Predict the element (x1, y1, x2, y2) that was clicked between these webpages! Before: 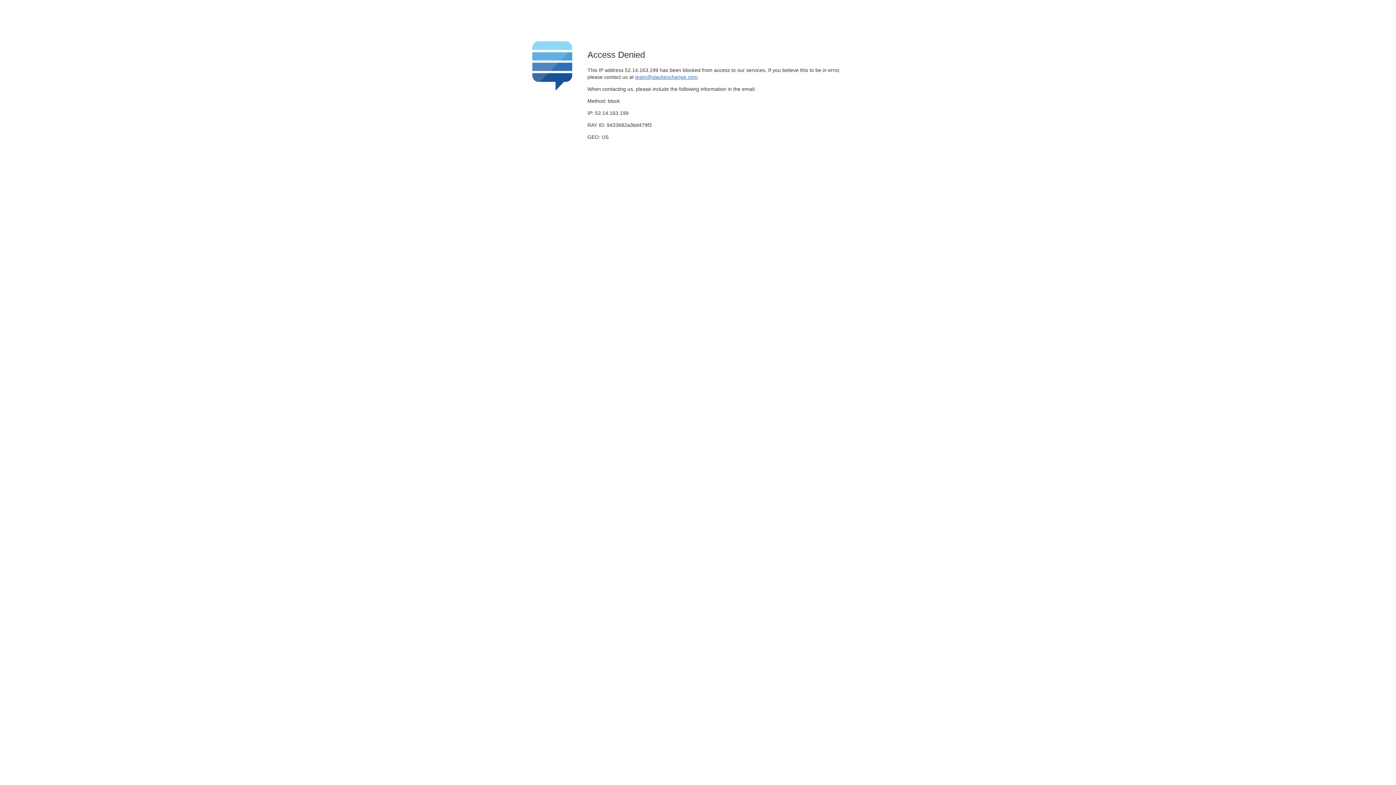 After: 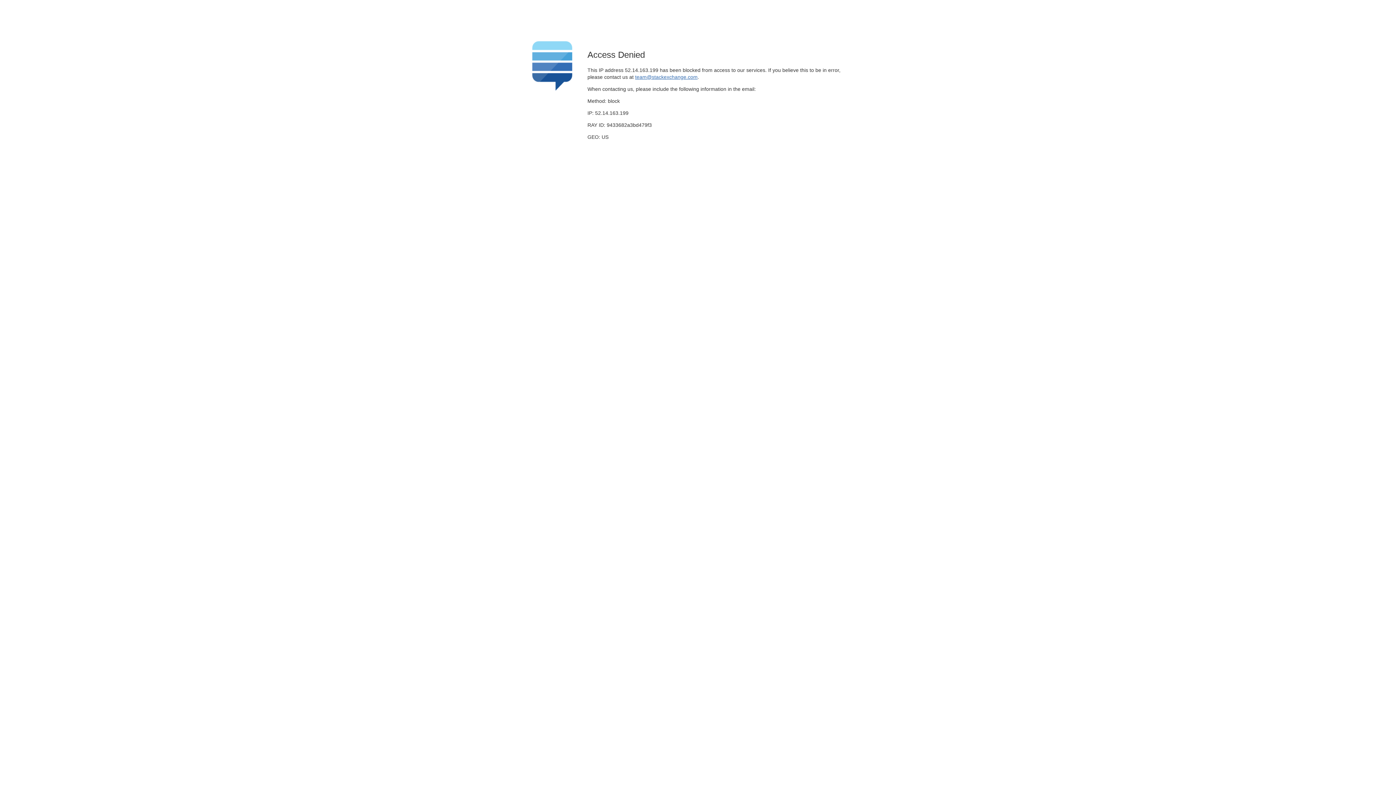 Action: bbox: (635, 74, 697, 79) label: team@stackexchange.com